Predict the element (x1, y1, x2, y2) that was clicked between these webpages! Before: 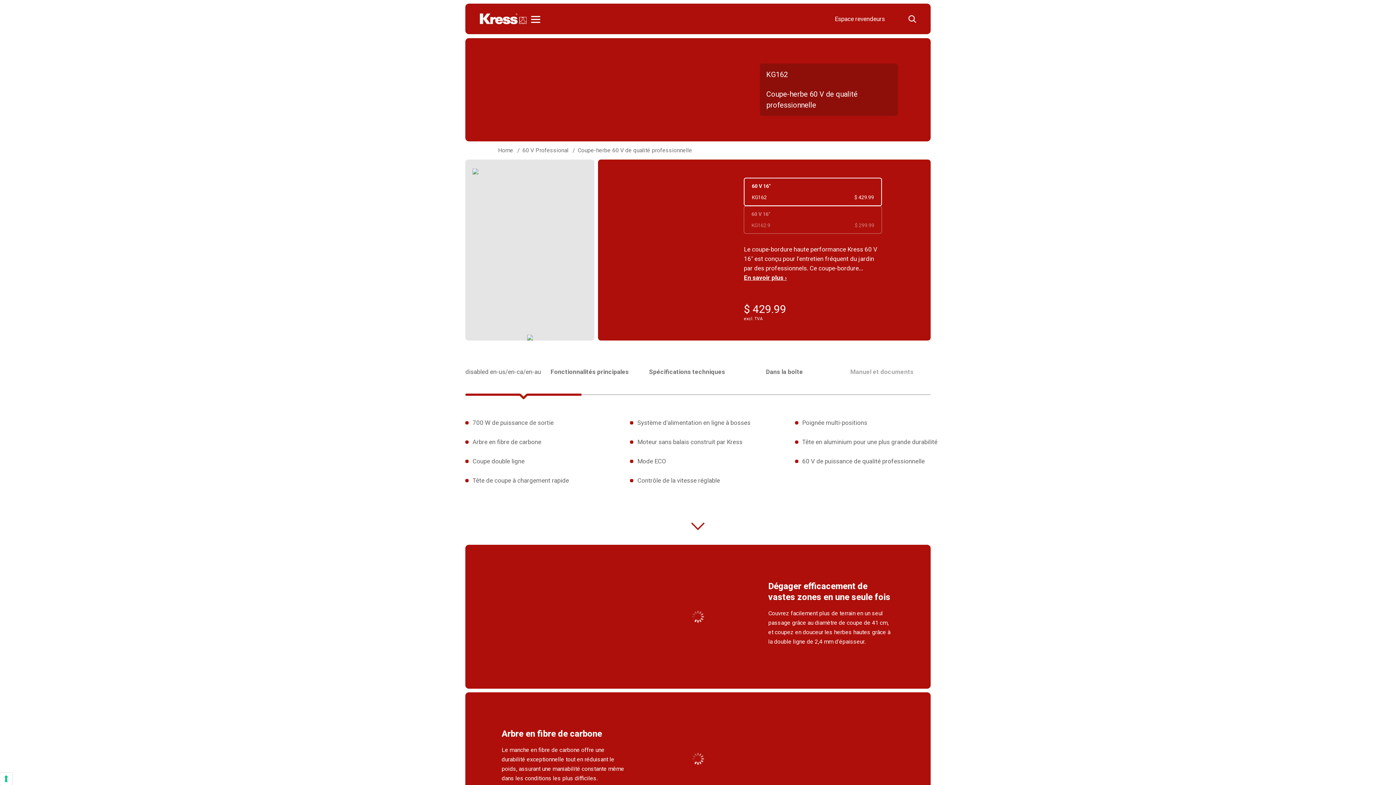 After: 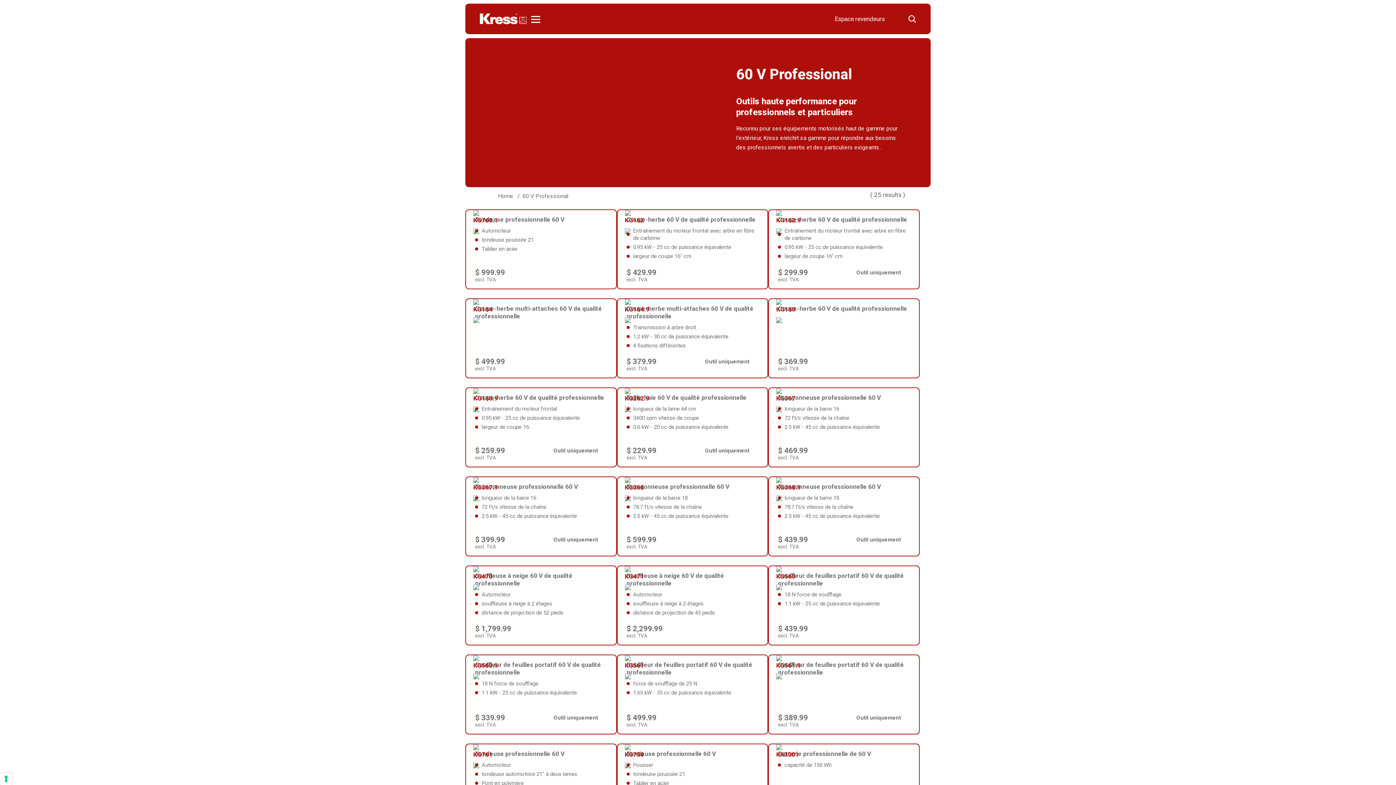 Action: bbox: (522, 146, 568, 153) label: 60 V Professional